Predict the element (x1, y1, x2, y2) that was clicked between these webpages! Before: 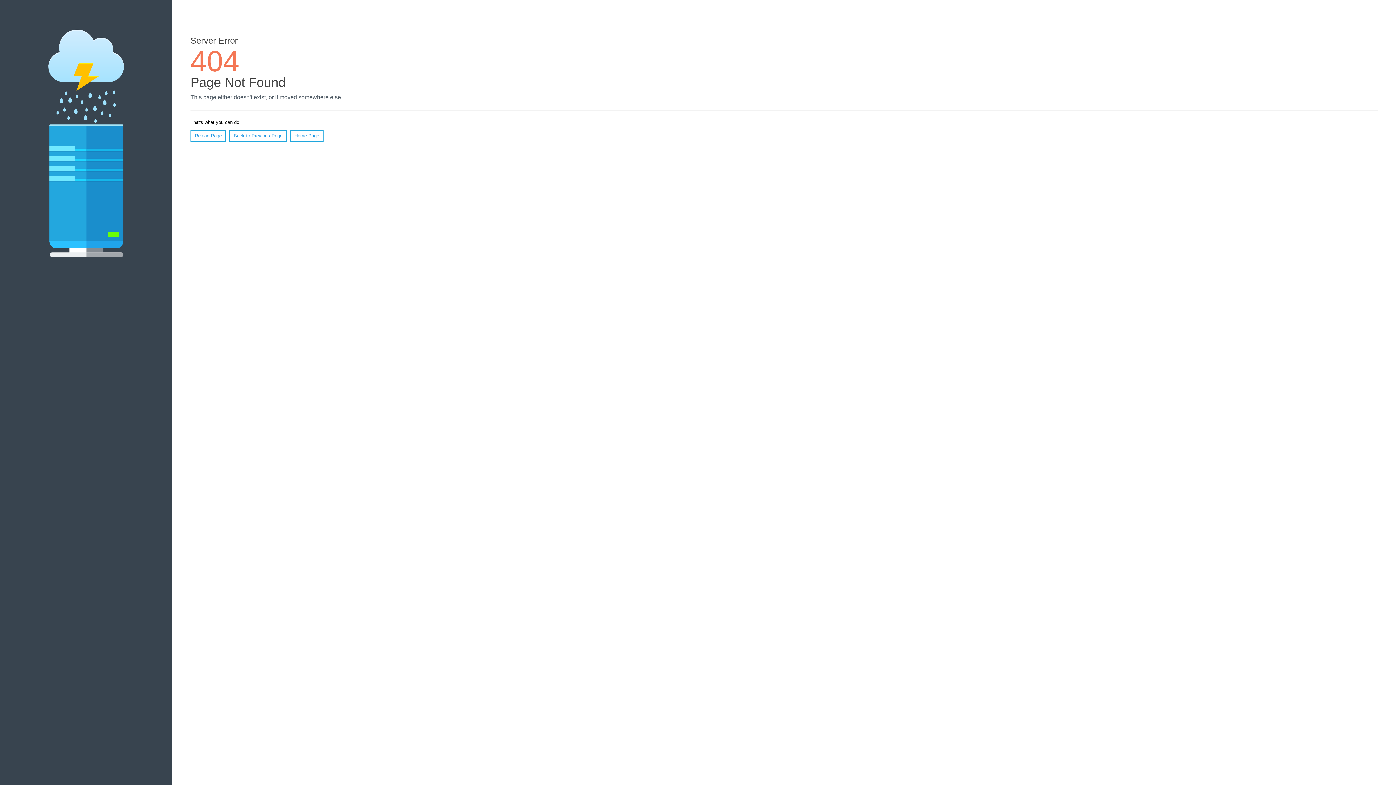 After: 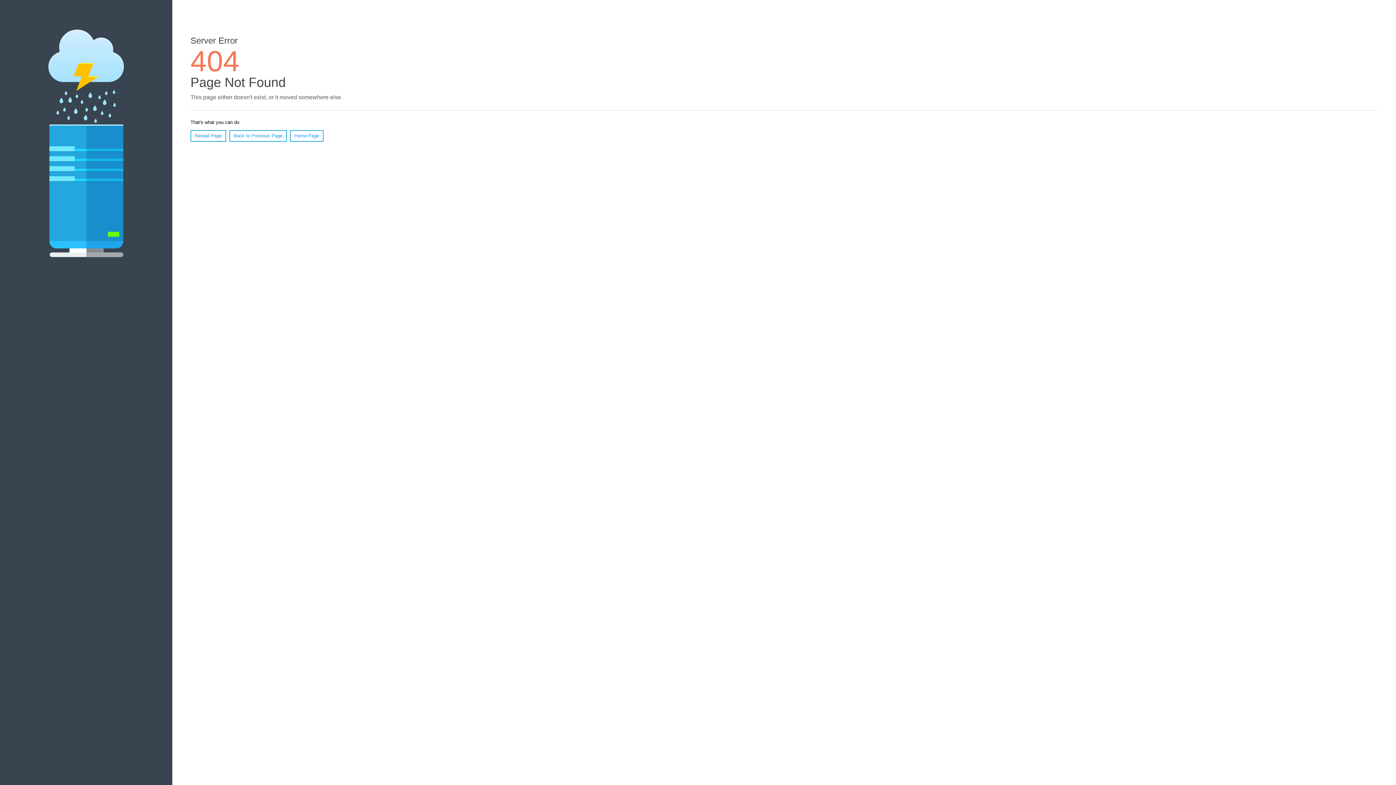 Action: label: Reload Page bbox: (190, 130, 226, 141)